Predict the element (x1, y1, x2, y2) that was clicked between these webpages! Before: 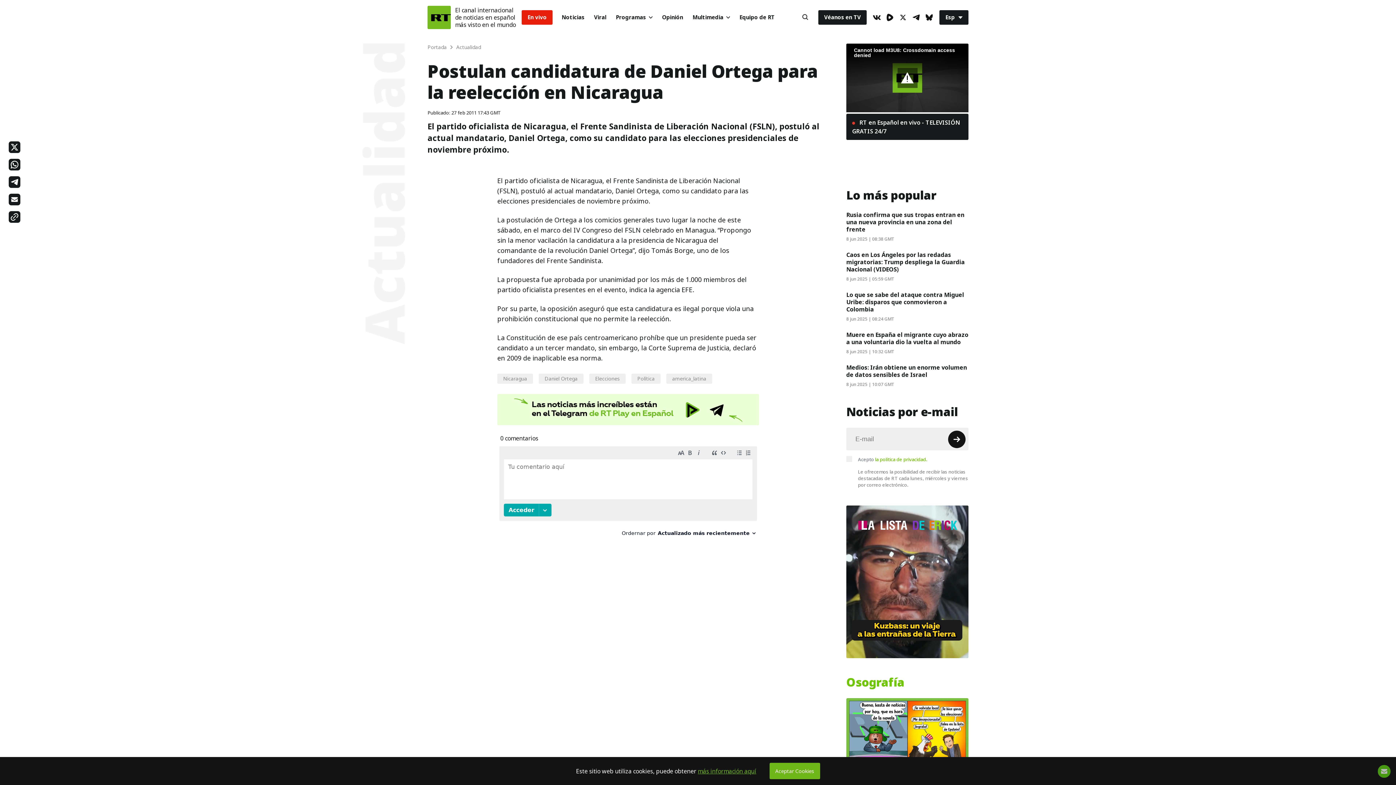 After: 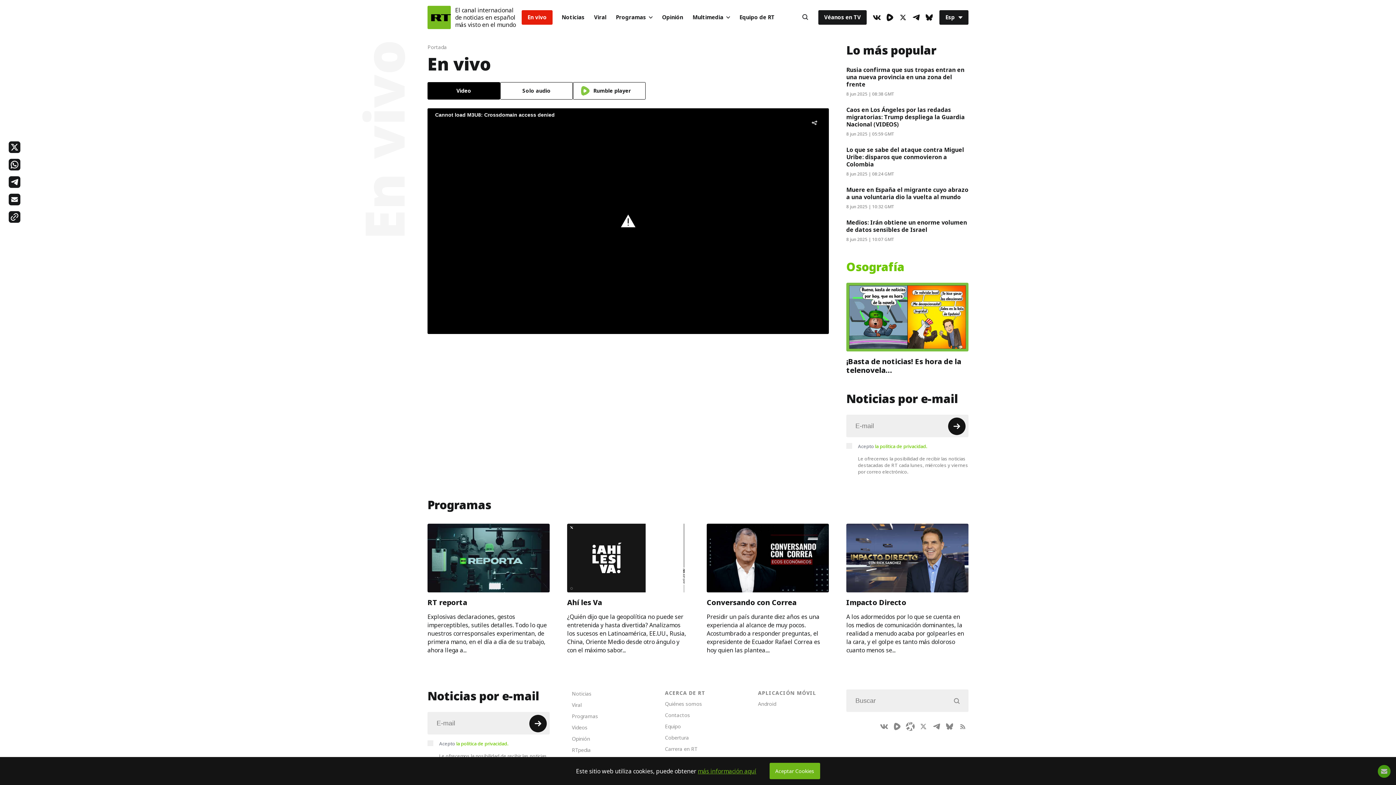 Action: label: En vivo bbox: (521, 10, 552, 24)